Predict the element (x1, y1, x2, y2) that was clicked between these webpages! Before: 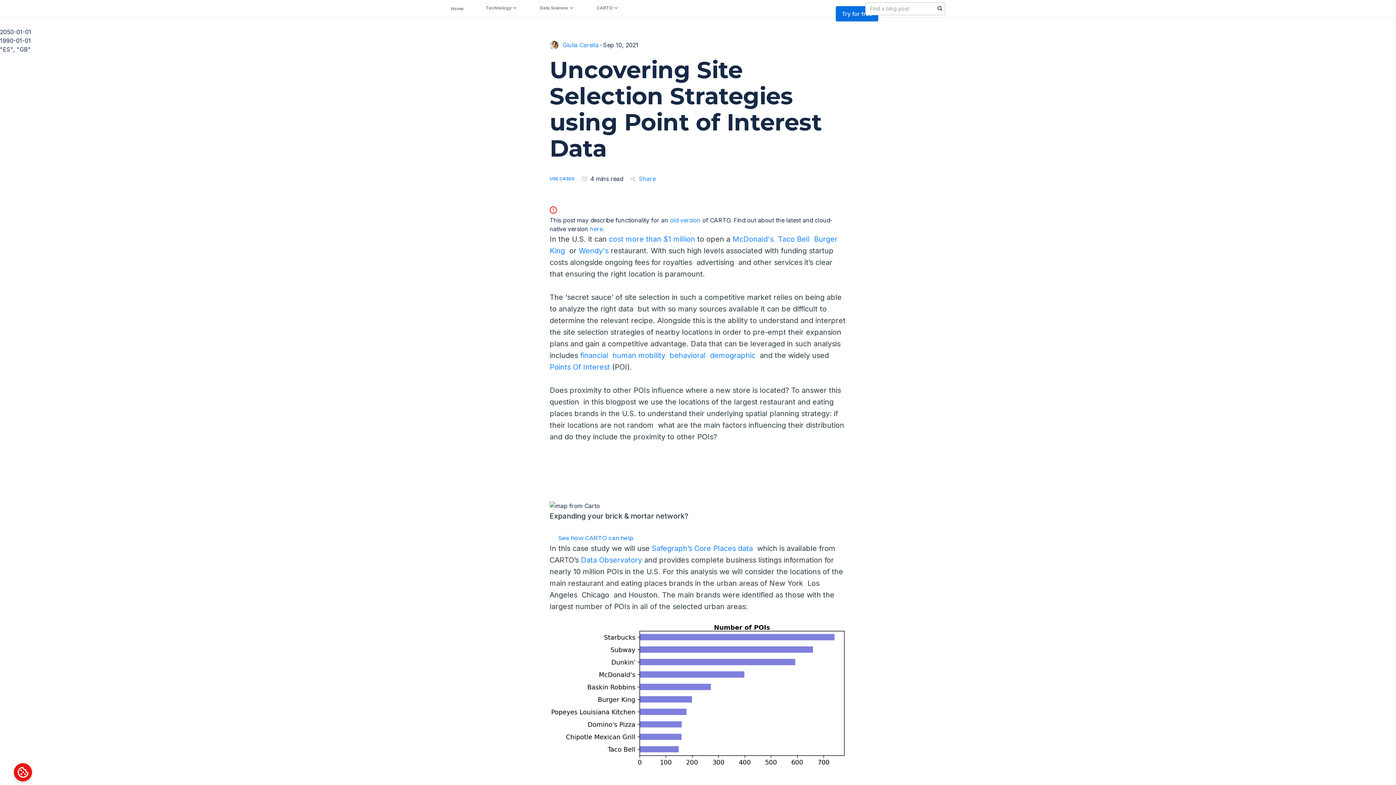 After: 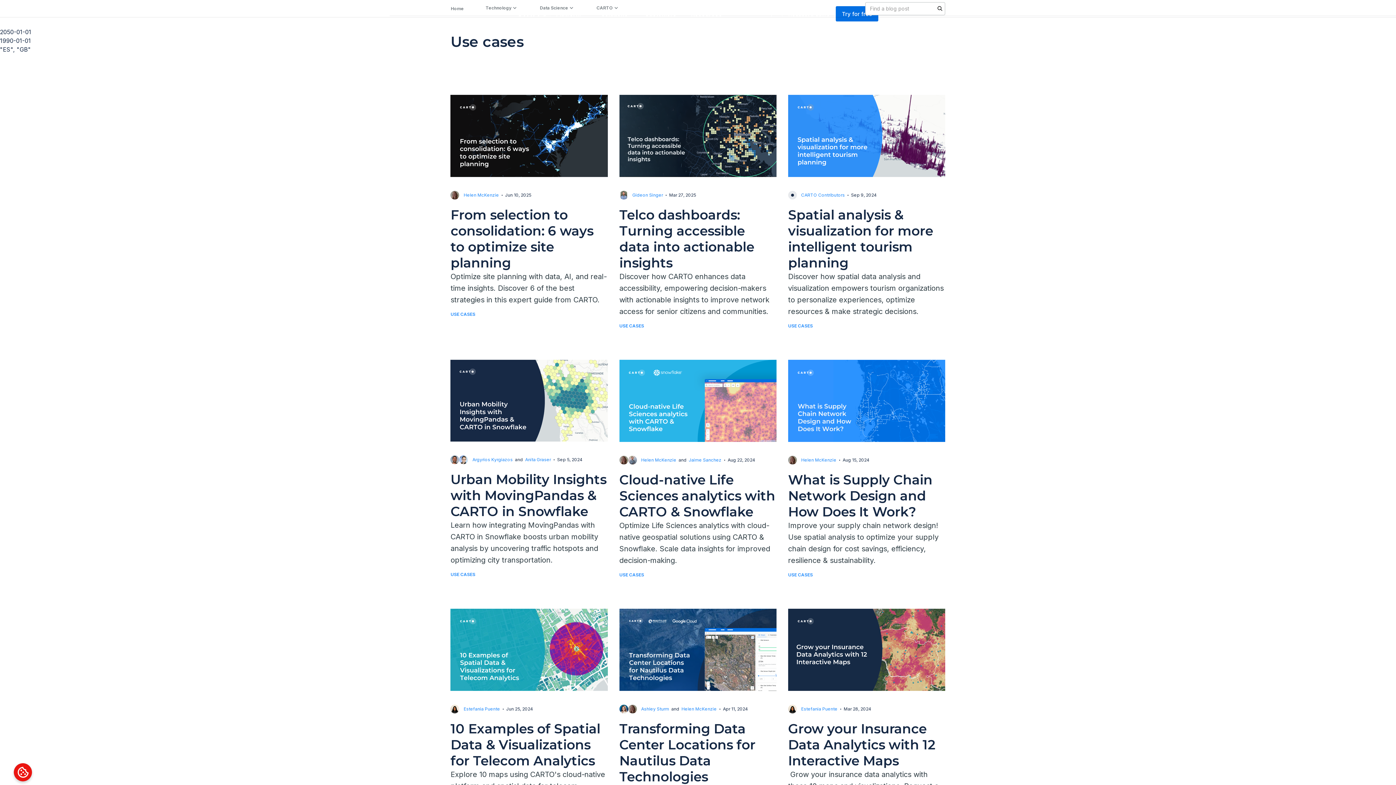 Action: bbox: (549, 176, 574, 181) label: USE CASES